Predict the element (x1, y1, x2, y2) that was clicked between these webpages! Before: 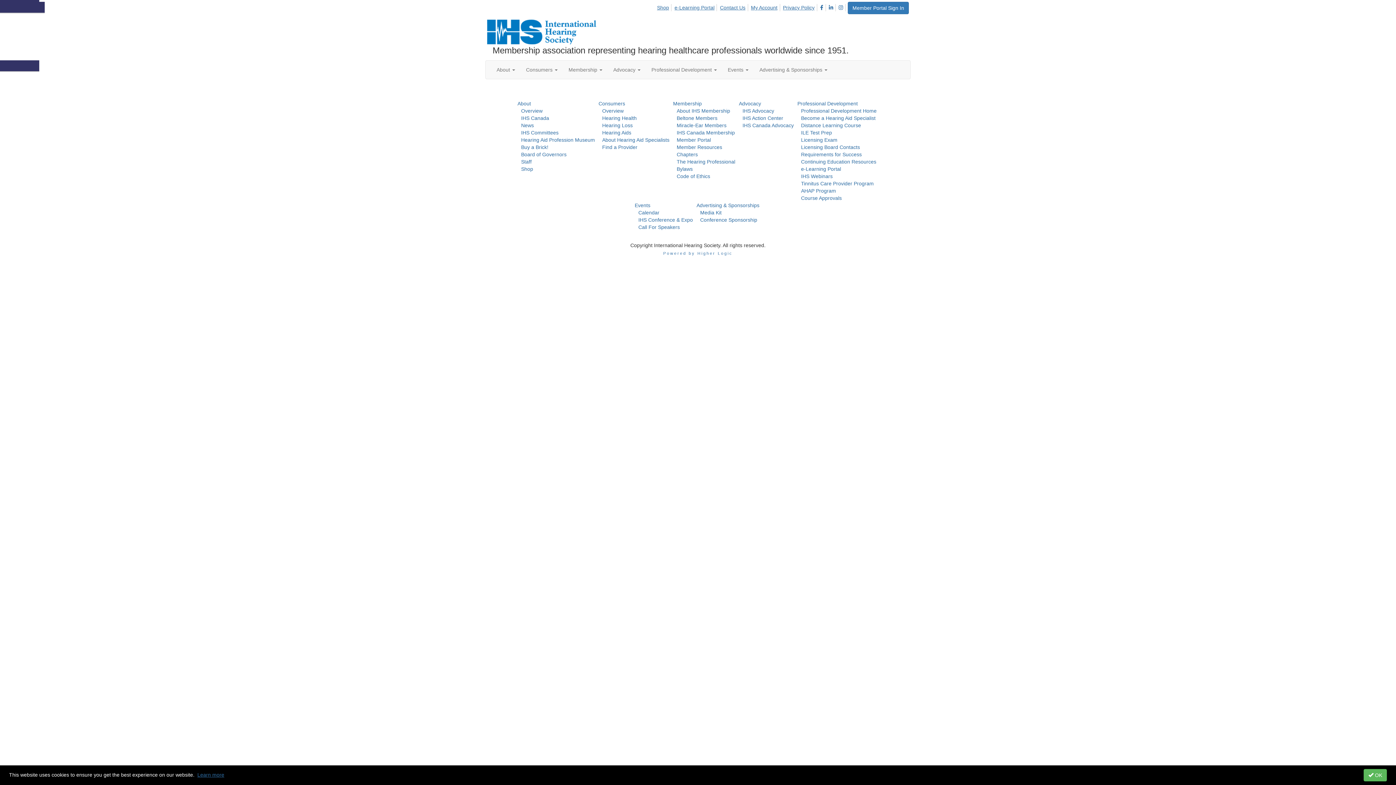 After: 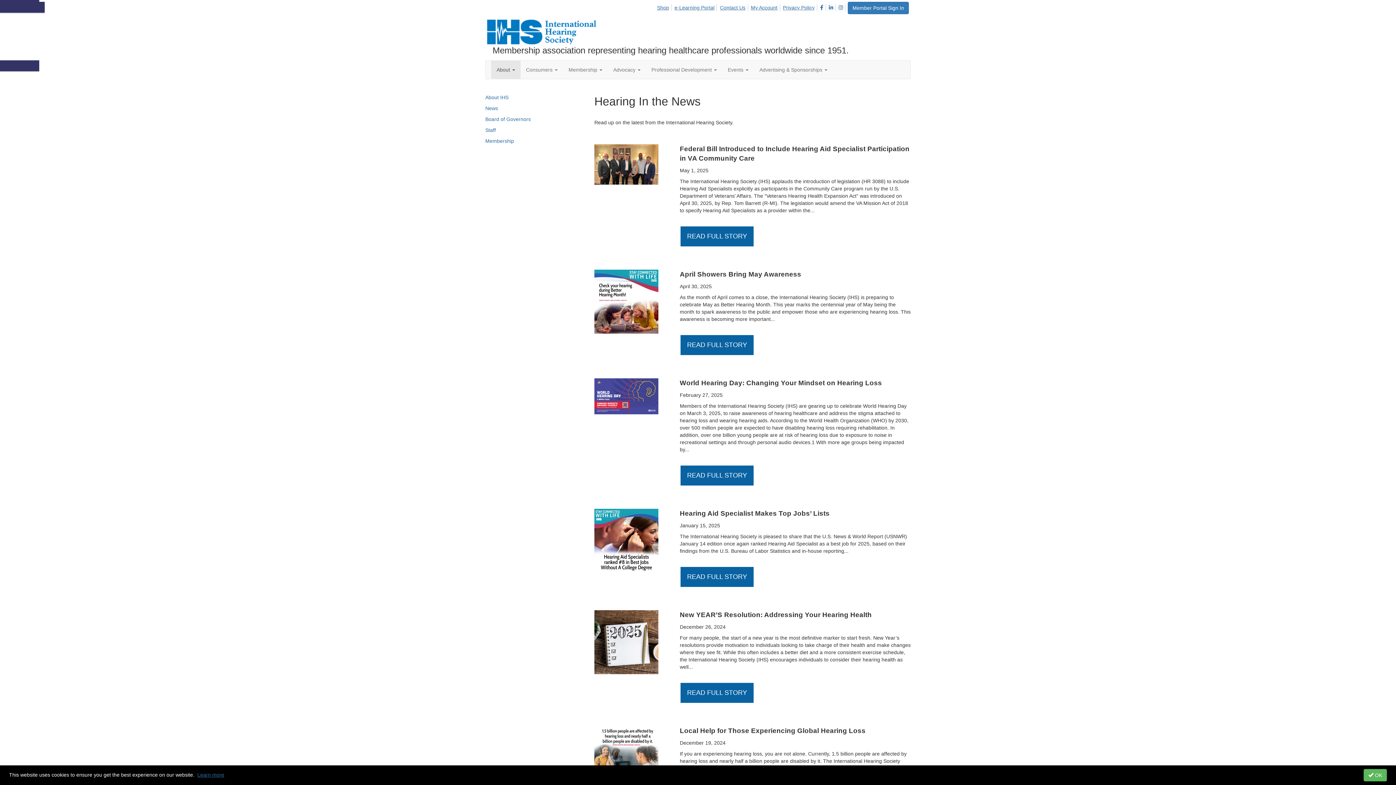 Action: label: News bbox: (521, 122, 534, 128)